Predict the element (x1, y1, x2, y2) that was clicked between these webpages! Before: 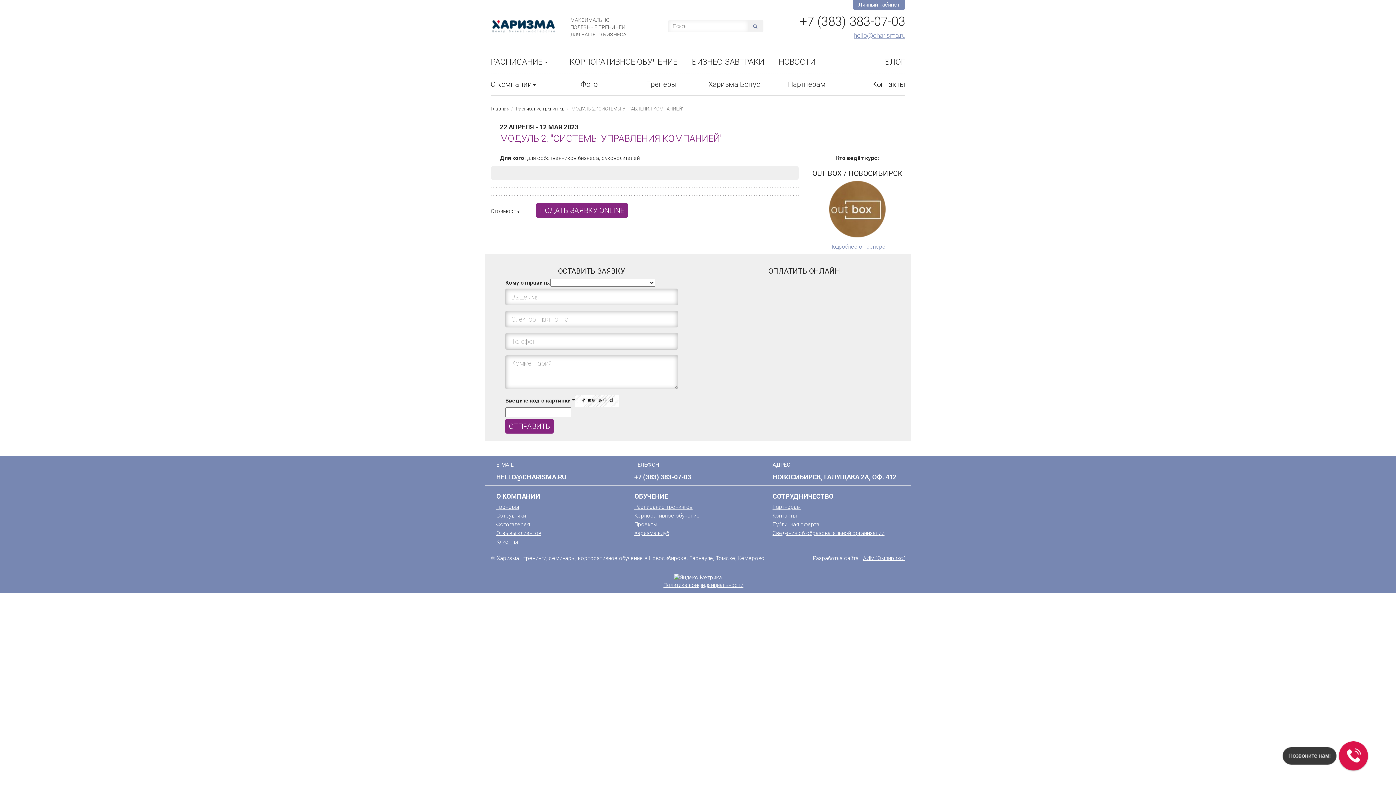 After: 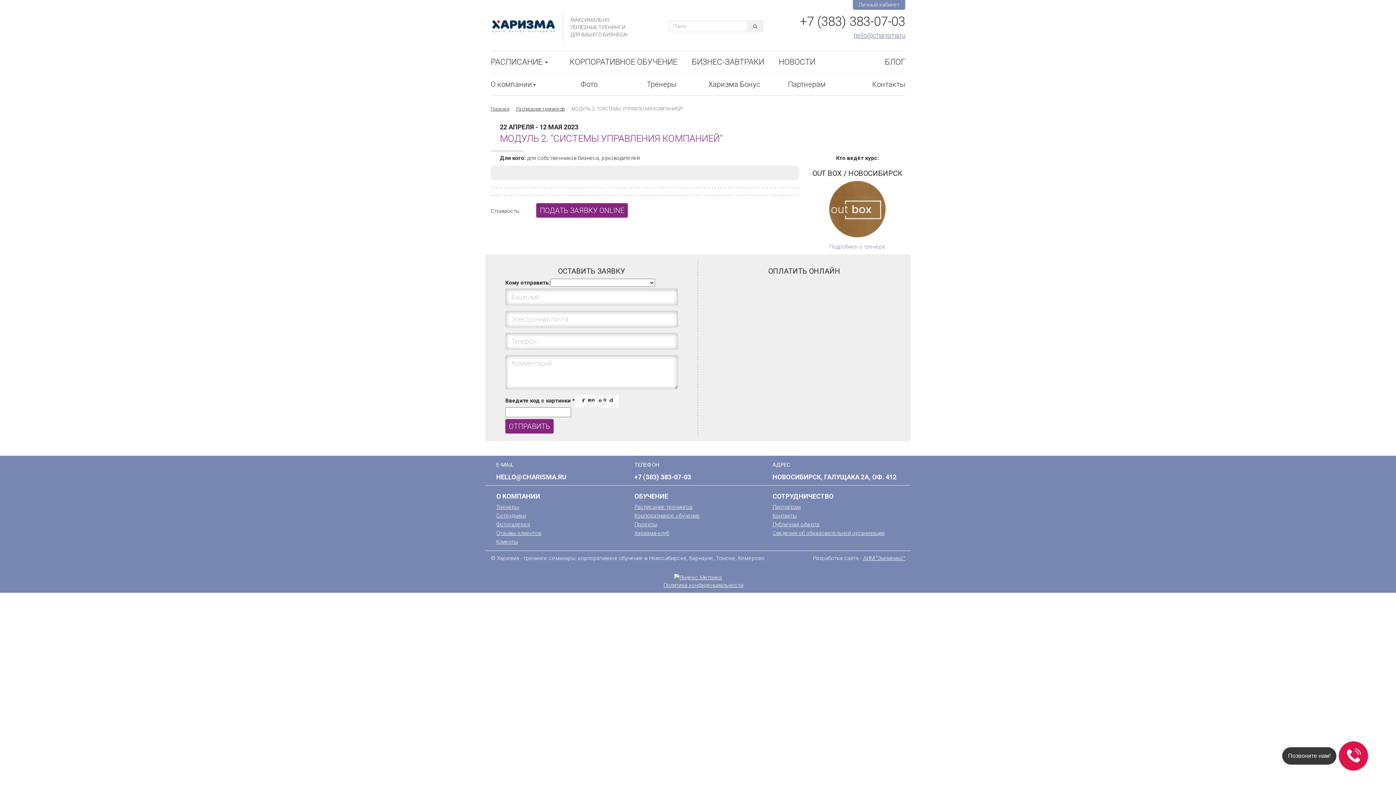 Action: bbox: (853, 31, 905, 39) label: hello@charisma.ru